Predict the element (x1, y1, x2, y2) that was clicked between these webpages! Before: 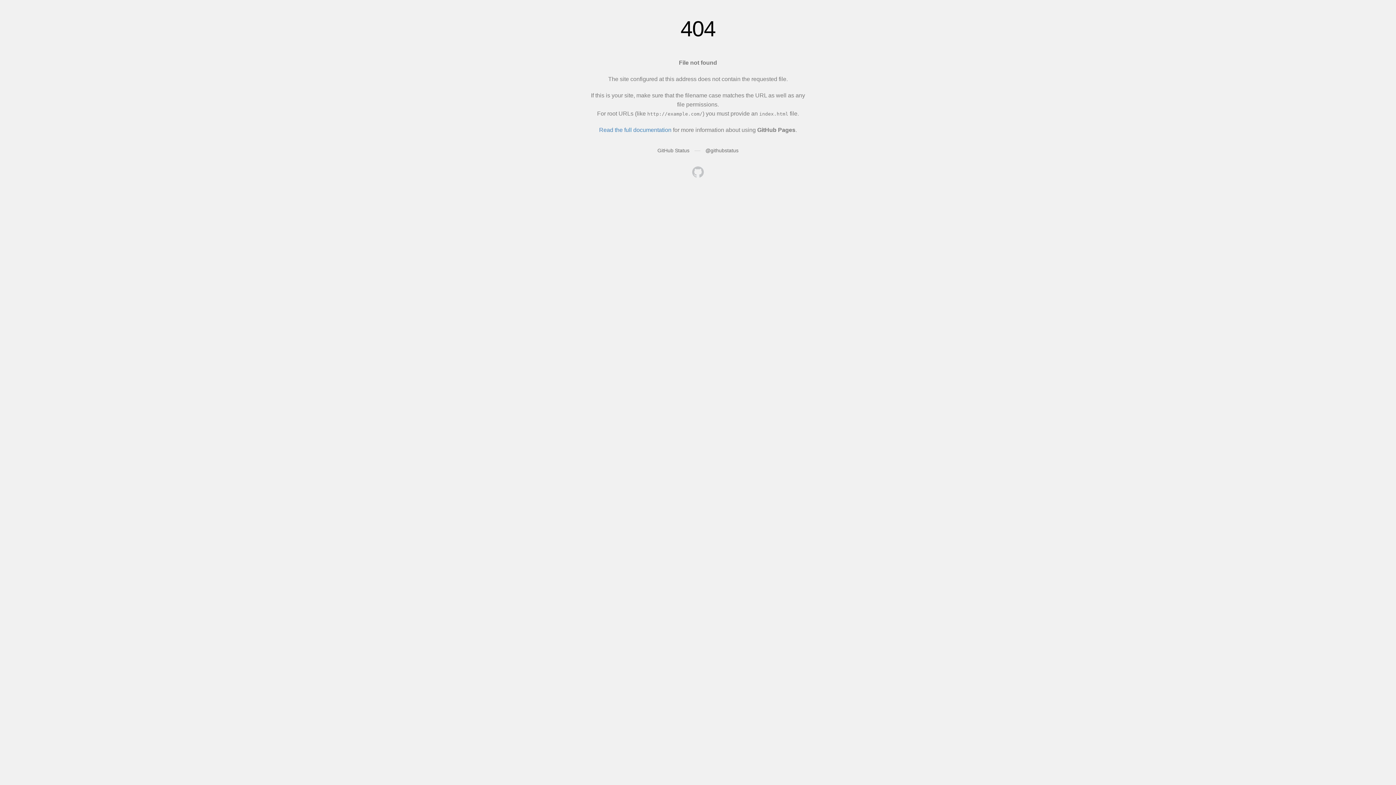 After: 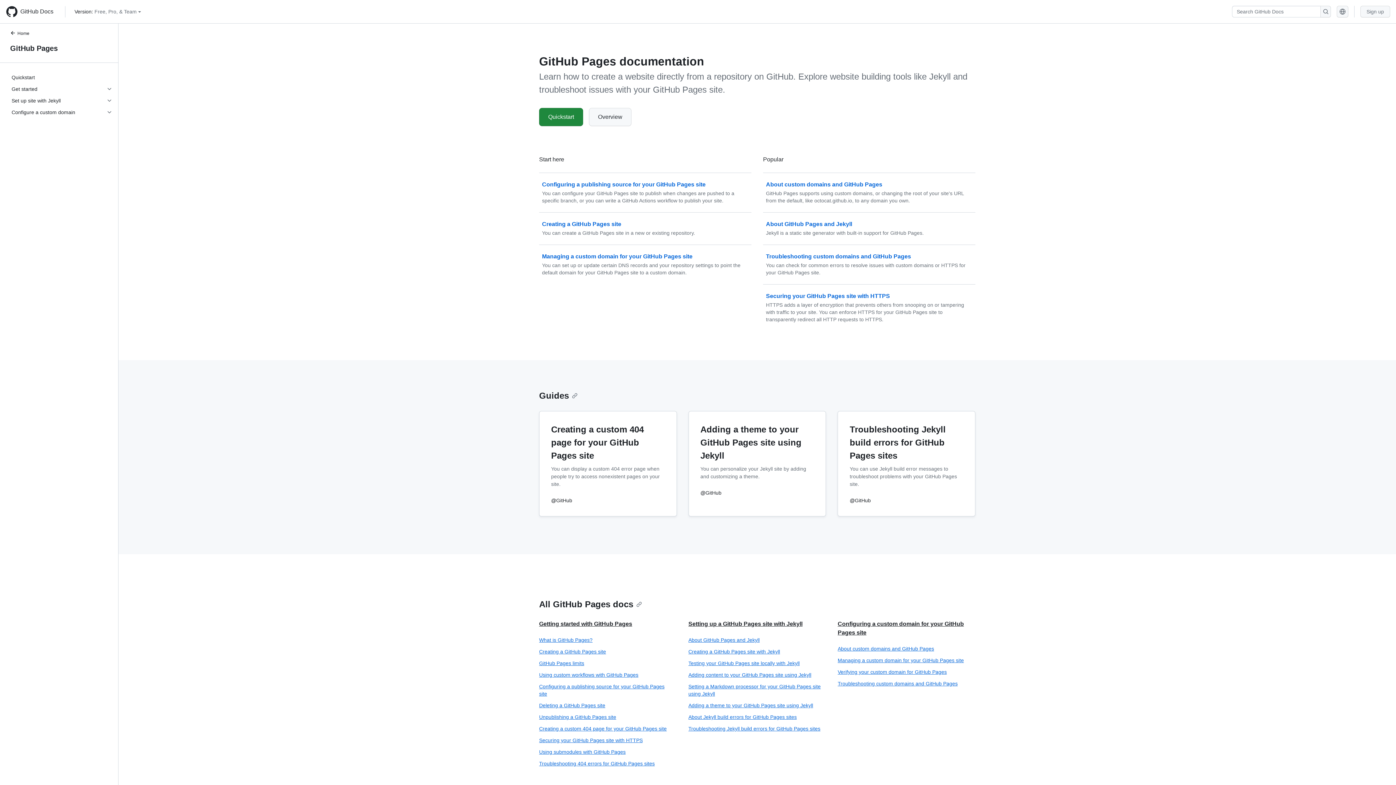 Action: label: Read the full documentation bbox: (599, 126, 671, 133)